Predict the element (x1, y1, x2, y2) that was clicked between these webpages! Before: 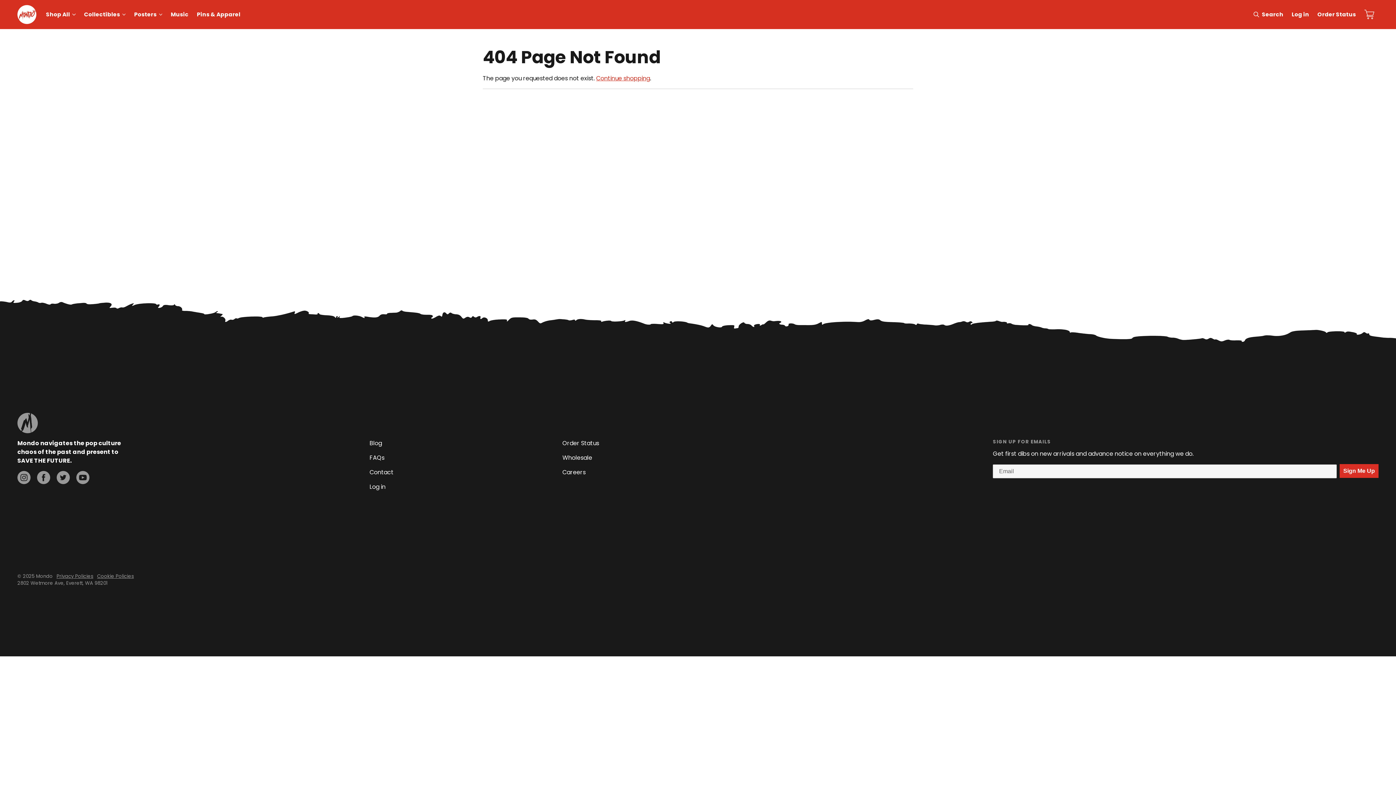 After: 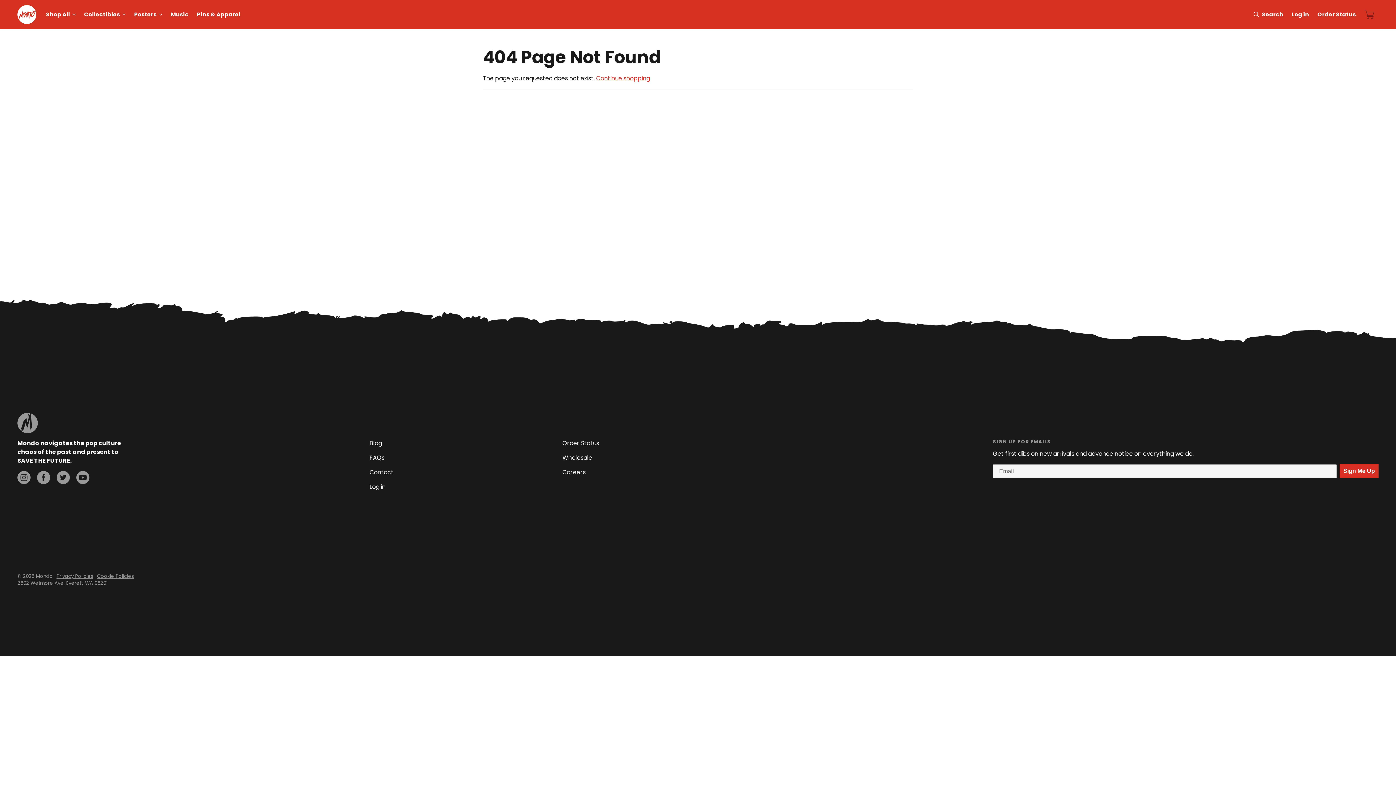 Action: bbox: (1360, 6, 1378, 22) label: Cart